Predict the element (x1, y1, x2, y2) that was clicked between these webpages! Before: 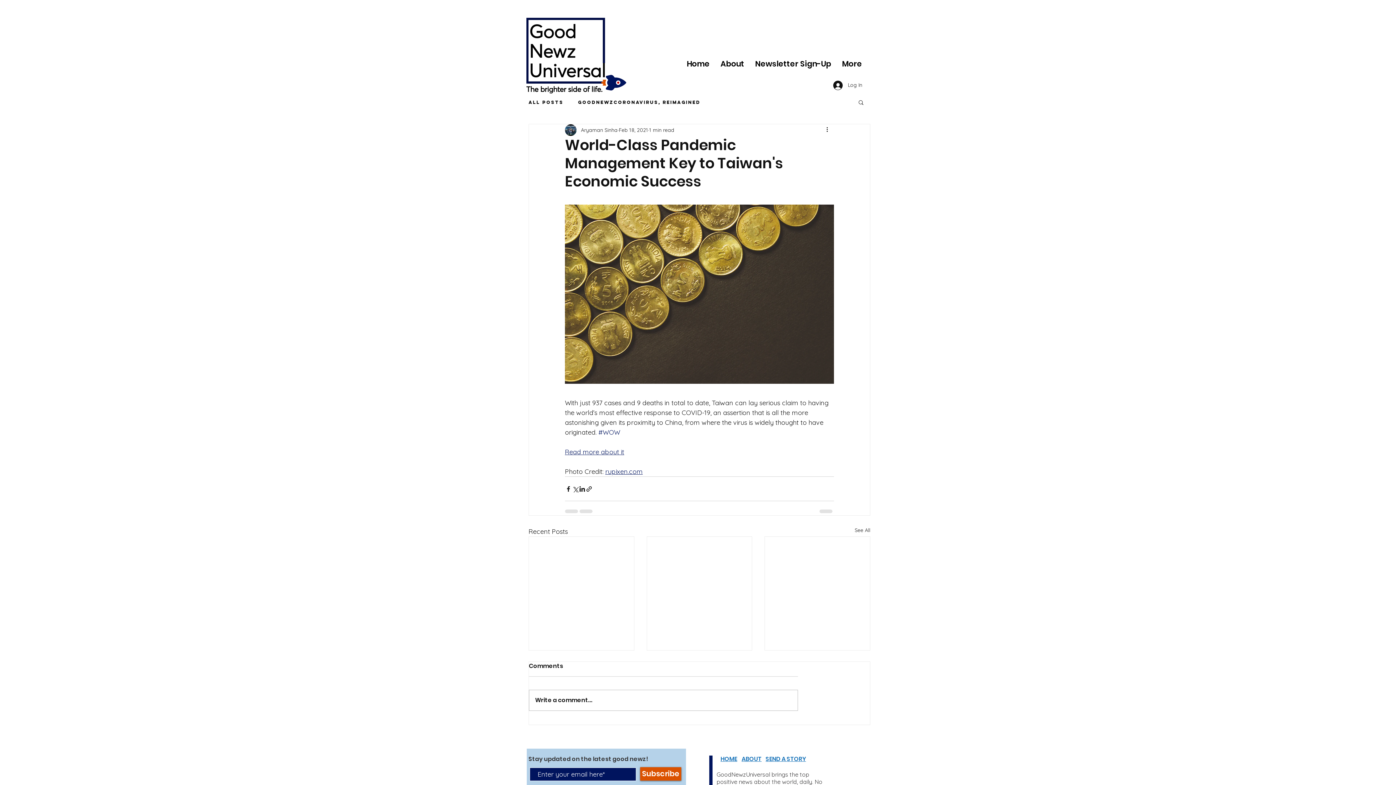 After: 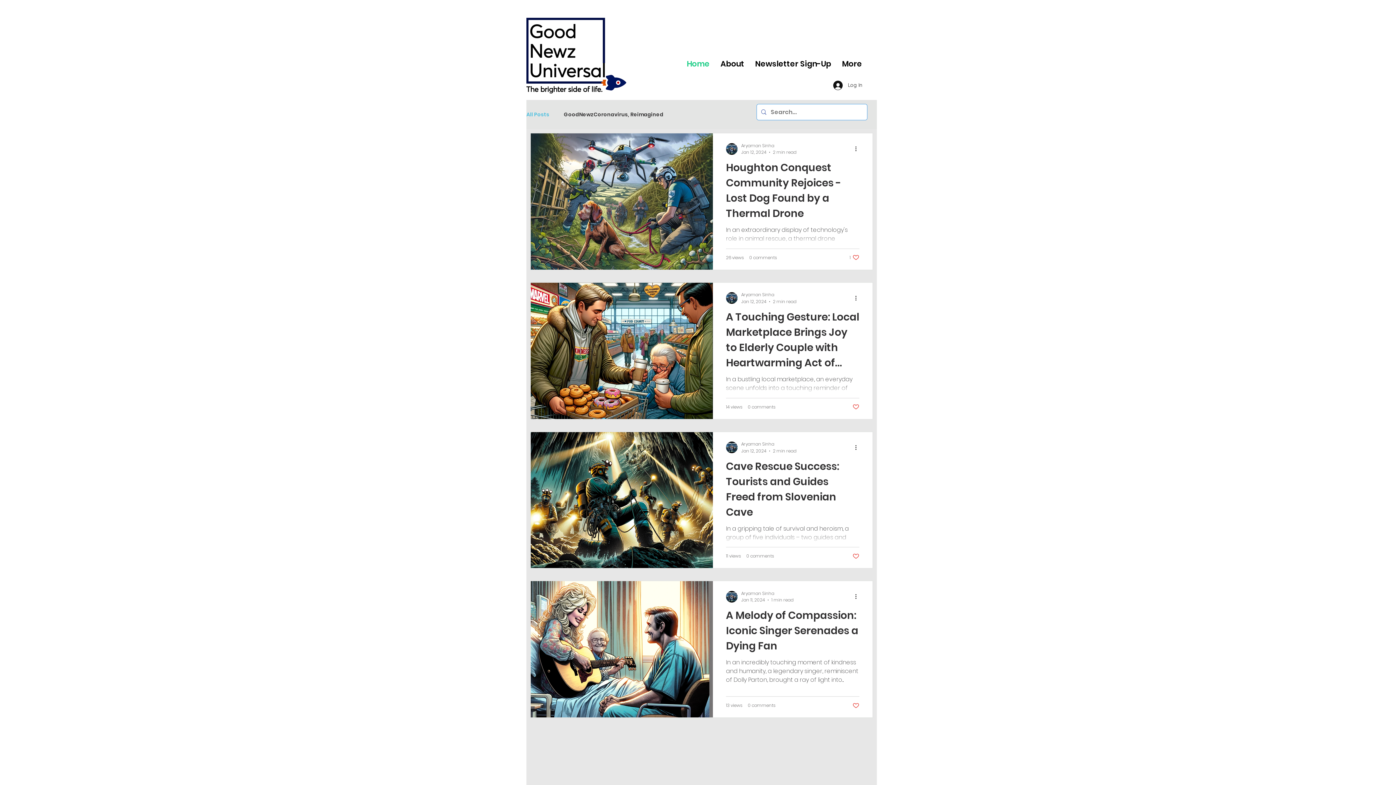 Action: label: All Posts bbox: (528, 99, 563, 104)